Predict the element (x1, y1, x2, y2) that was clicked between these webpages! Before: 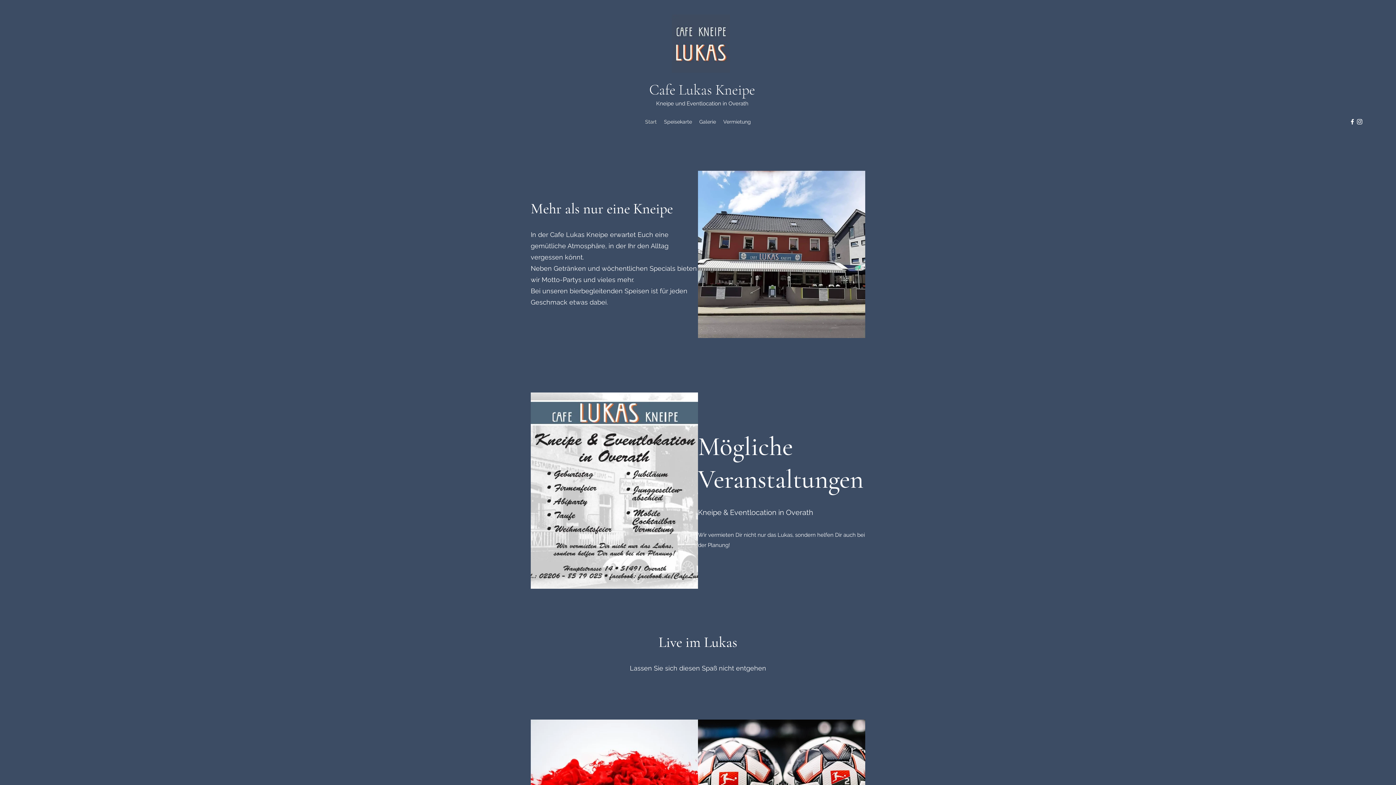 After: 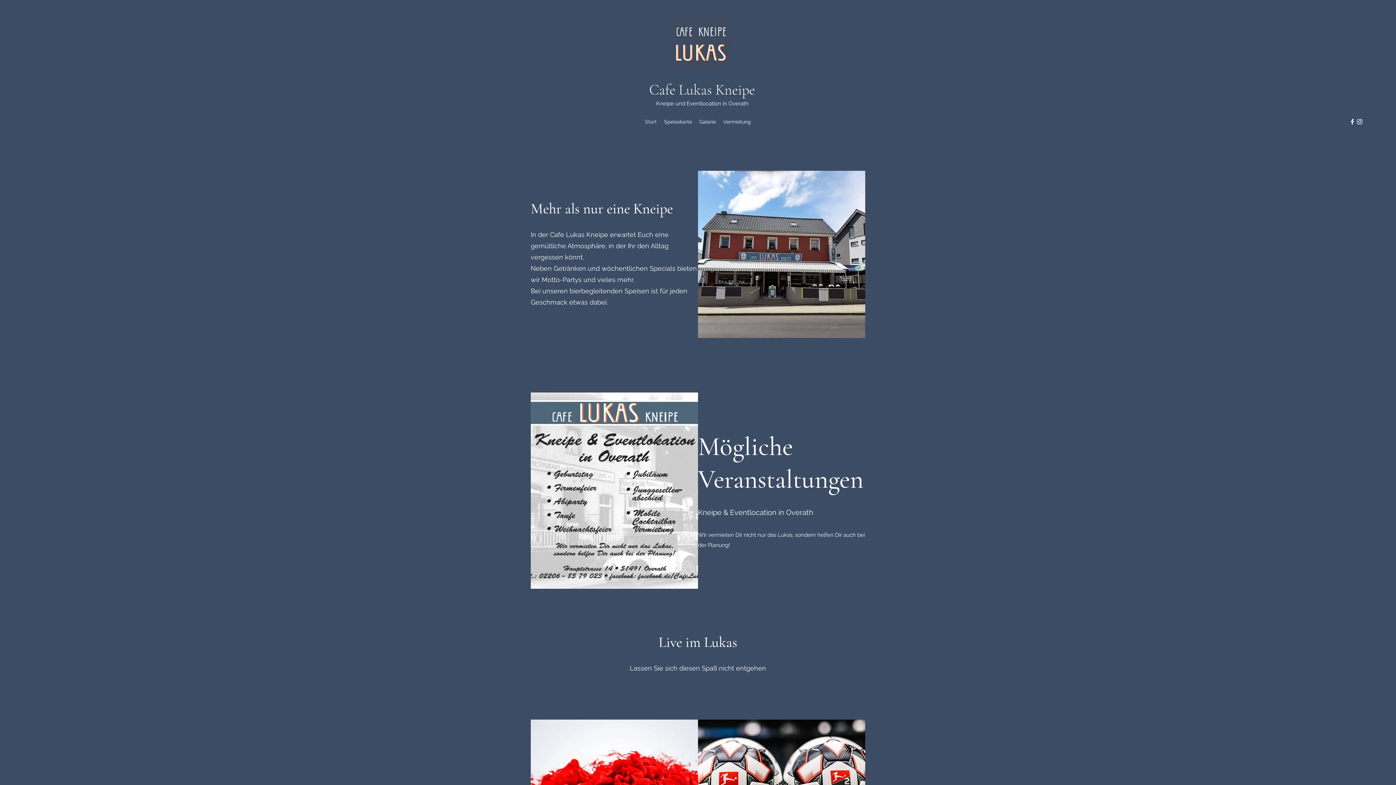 Action: bbox: (1349, 118, 1356, 125) label: Facebook